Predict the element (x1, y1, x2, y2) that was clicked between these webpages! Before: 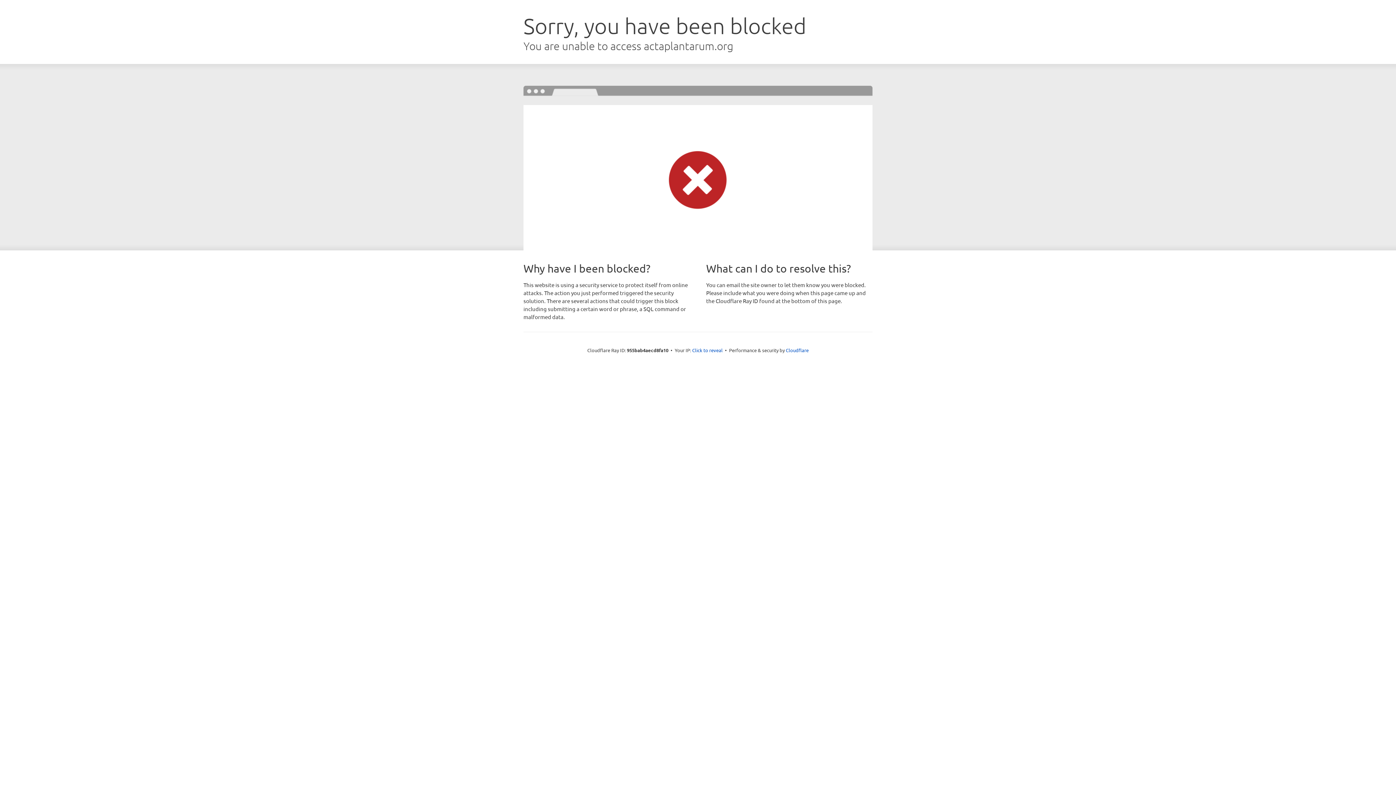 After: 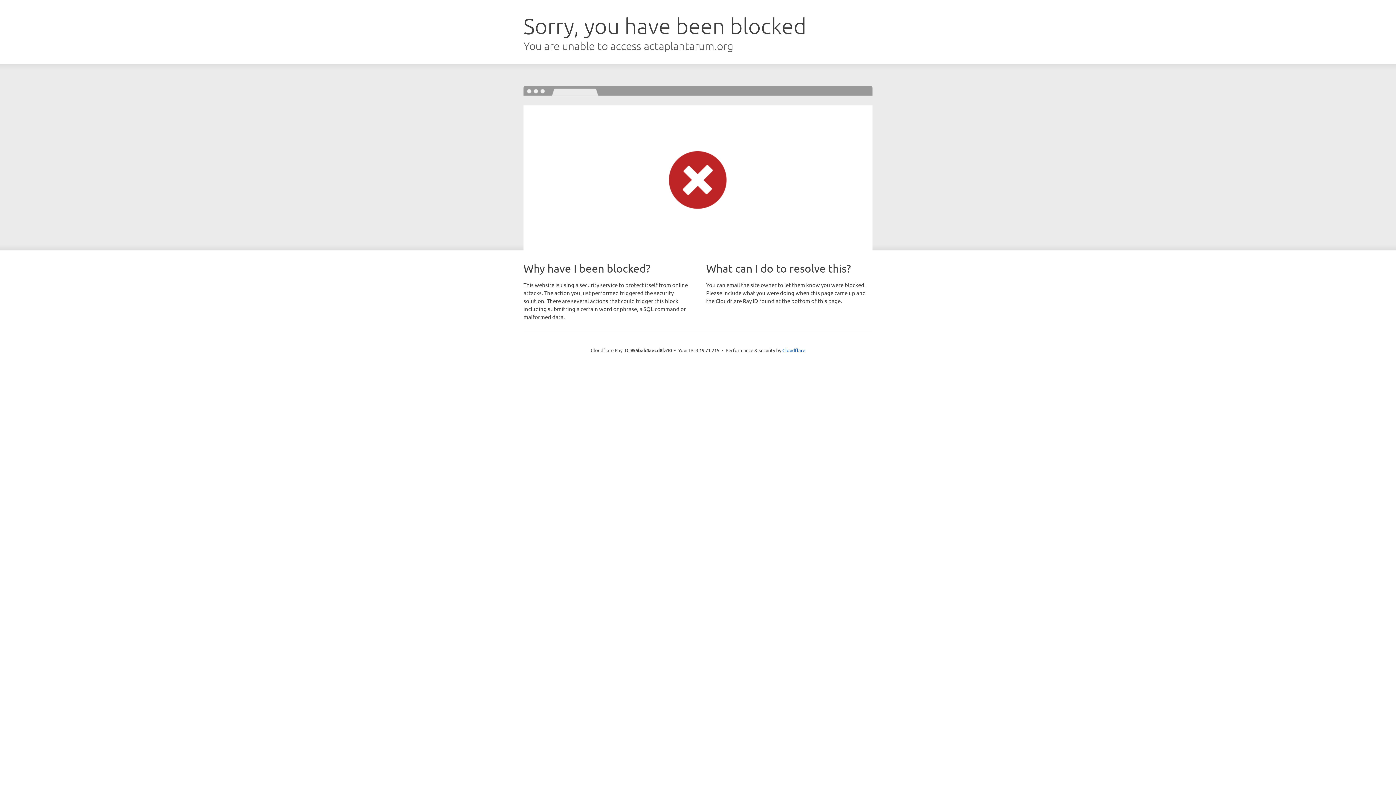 Action: bbox: (692, 346, 722, 353) label: Click to reveal